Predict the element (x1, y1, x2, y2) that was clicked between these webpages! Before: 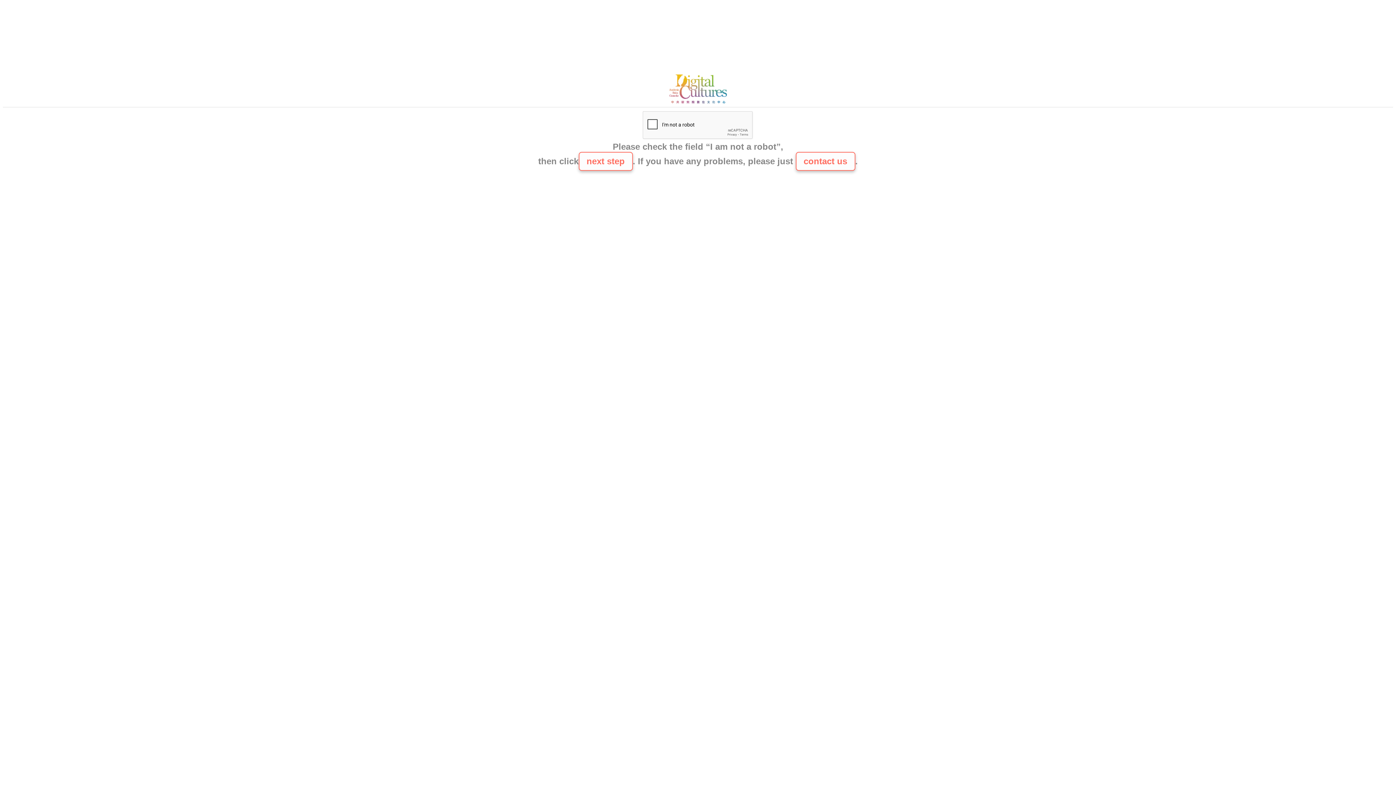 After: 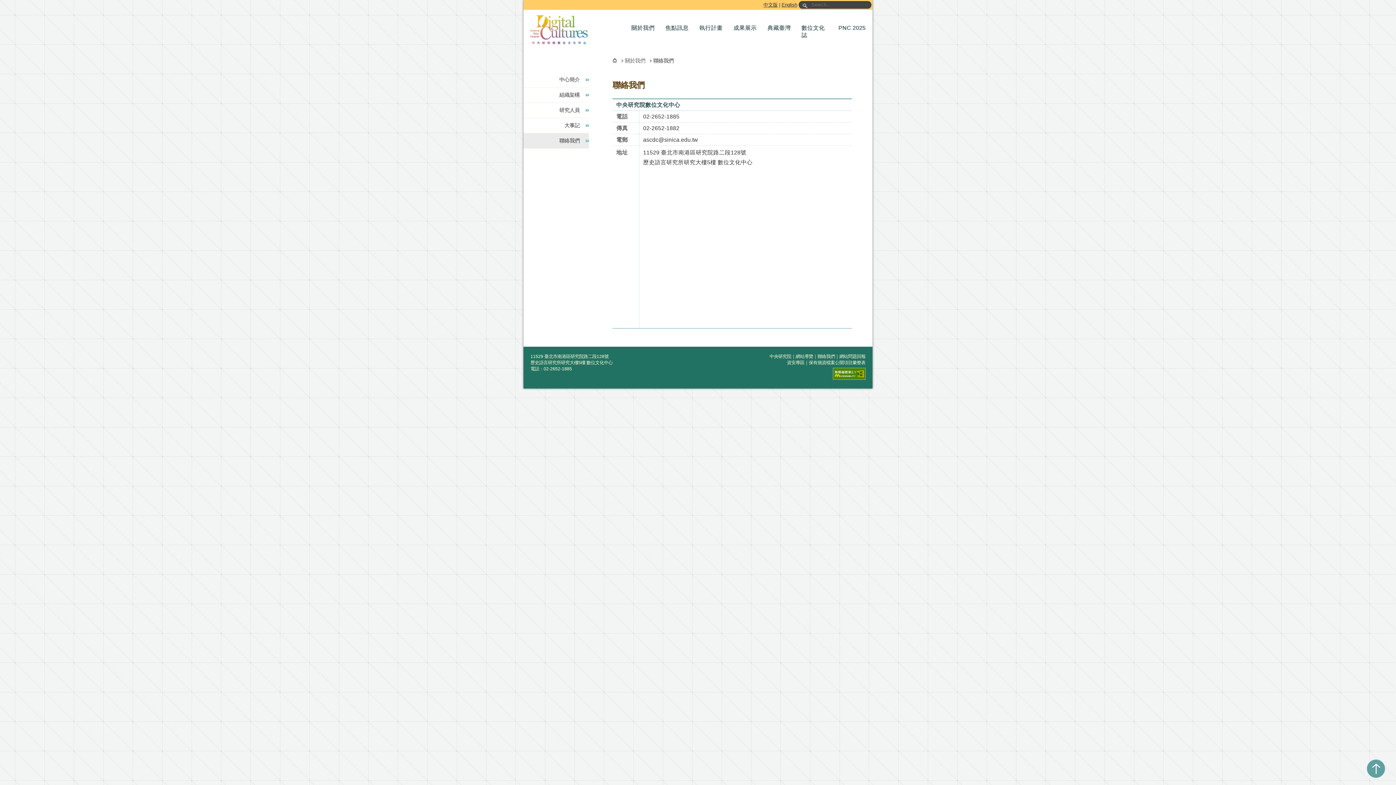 Action: bbox: (665, 100, 730, 106)